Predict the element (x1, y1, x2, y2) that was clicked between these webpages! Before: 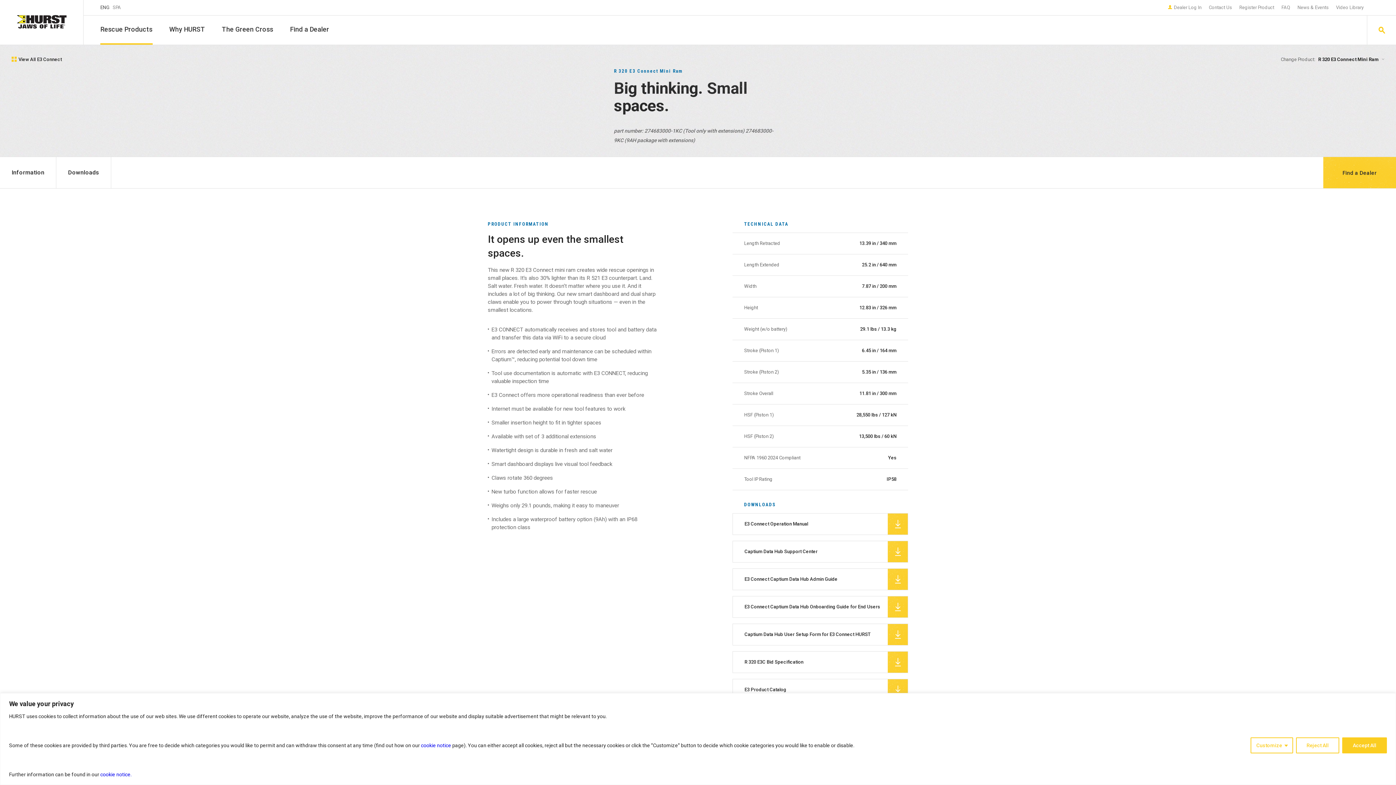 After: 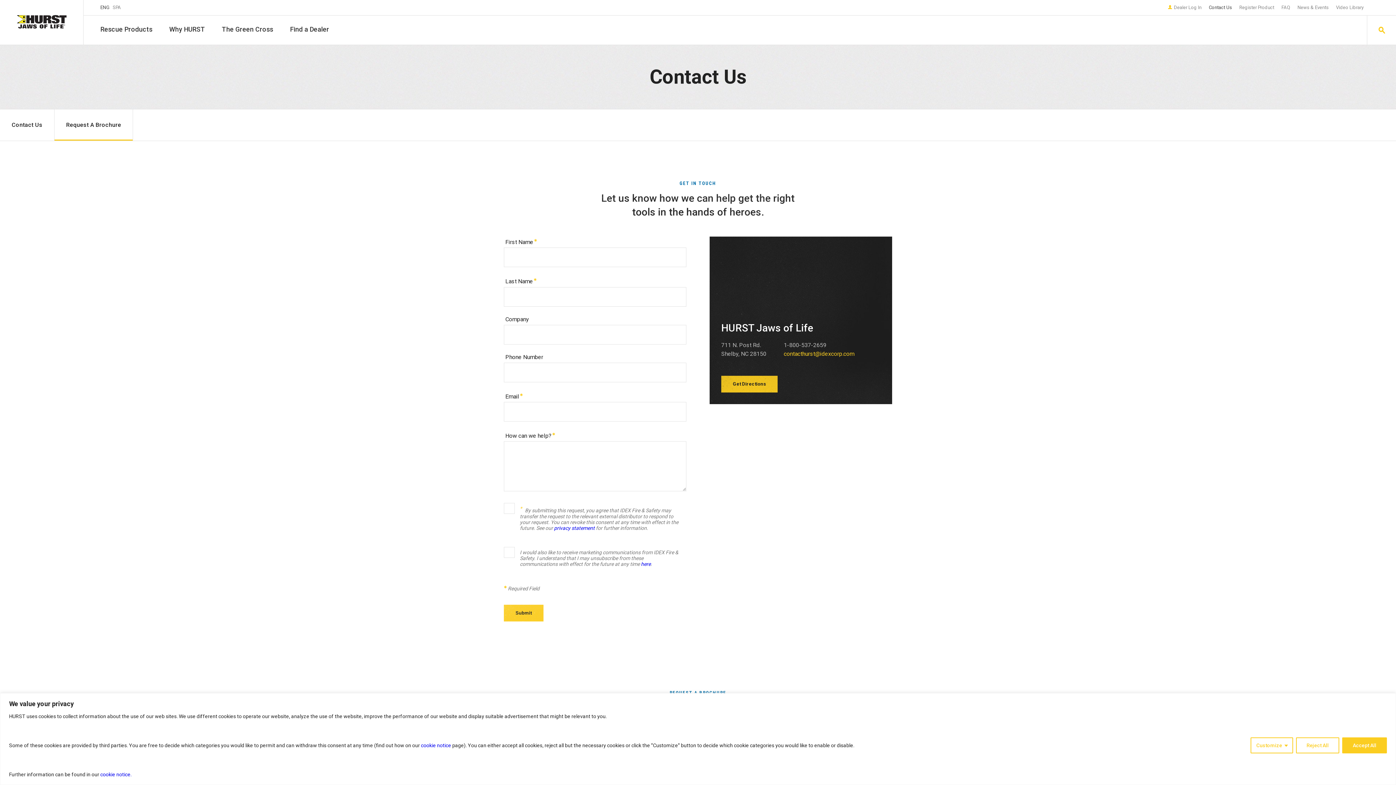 Action: label: Contact Us bbox: (1205, 5, 1236, 15)